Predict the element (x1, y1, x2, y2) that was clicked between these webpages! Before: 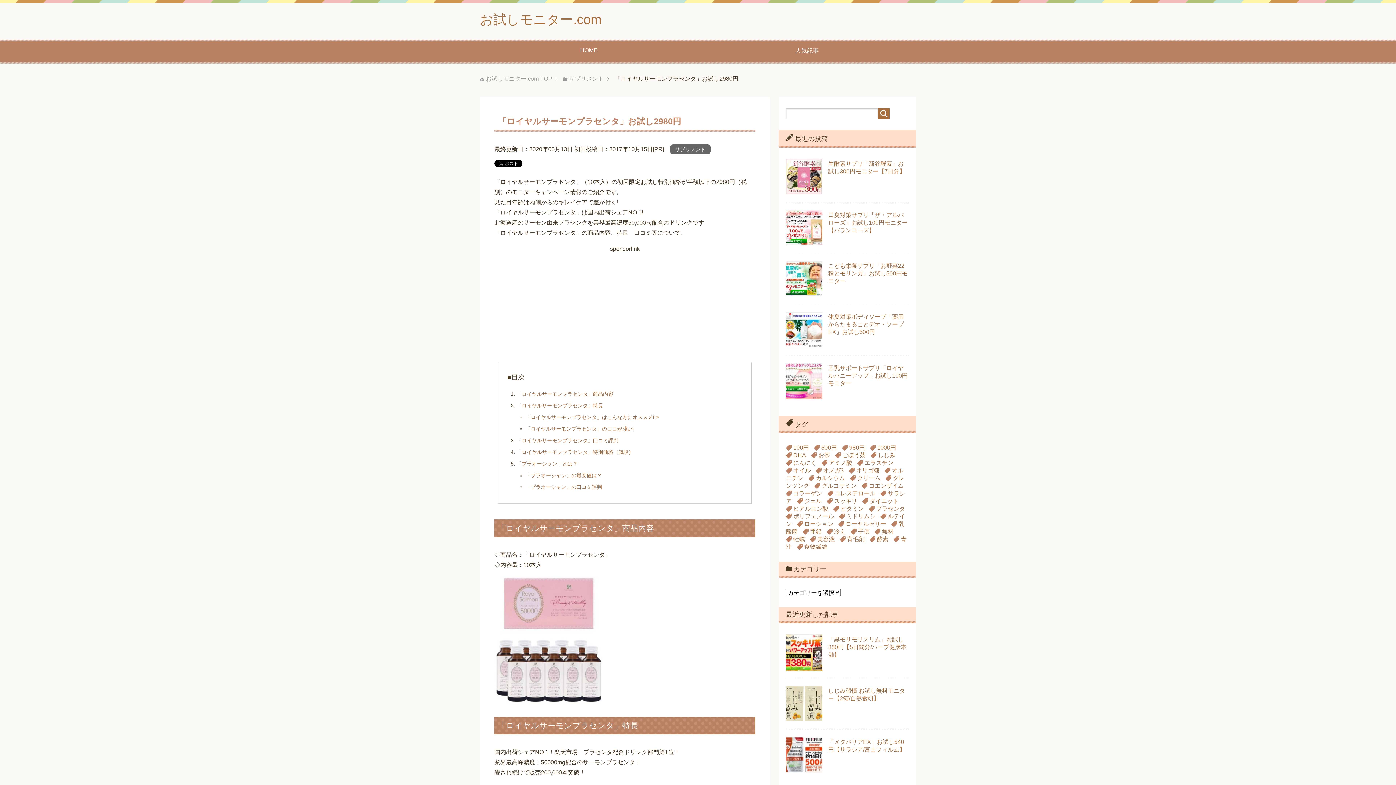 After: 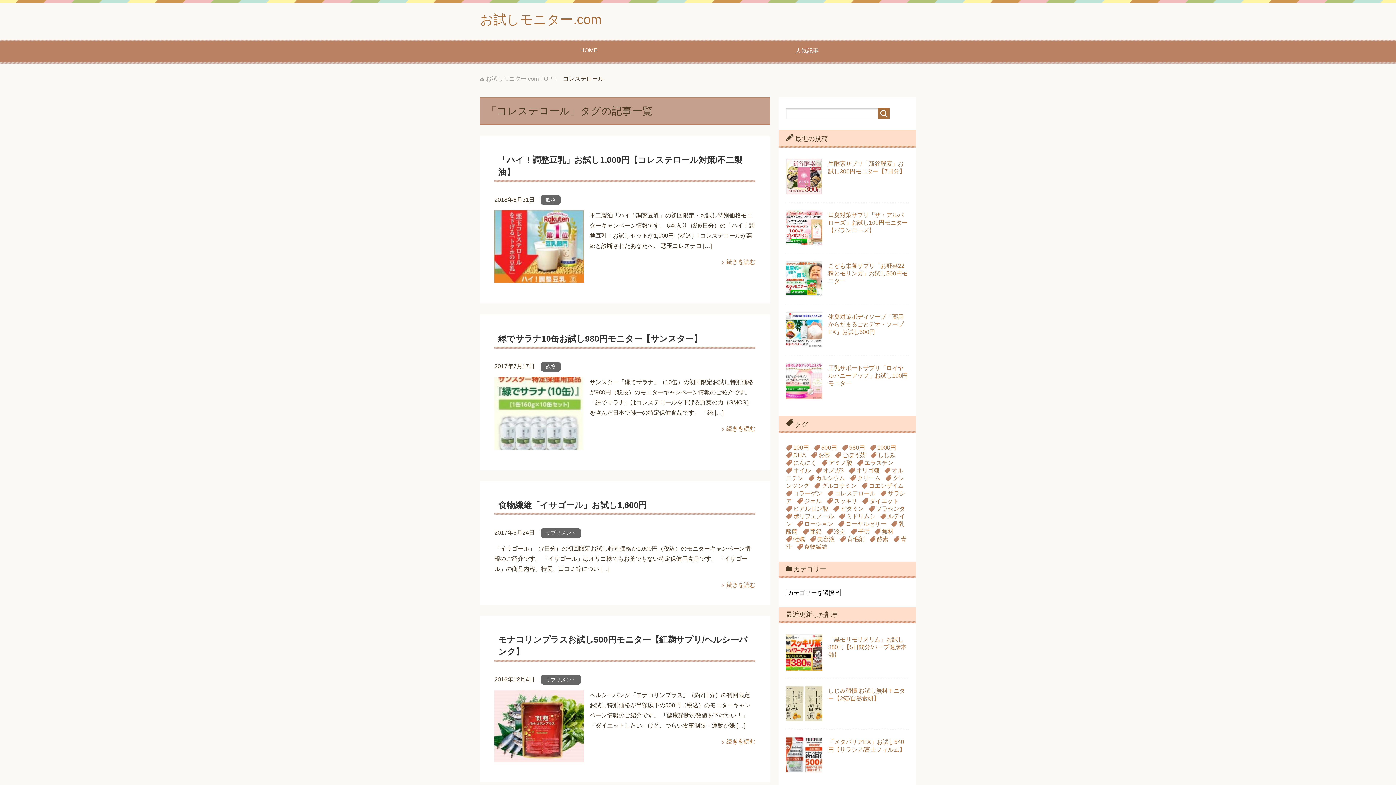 Action: label: コレステロール (4個の項目) bbox: (827, 490, 875, 496)